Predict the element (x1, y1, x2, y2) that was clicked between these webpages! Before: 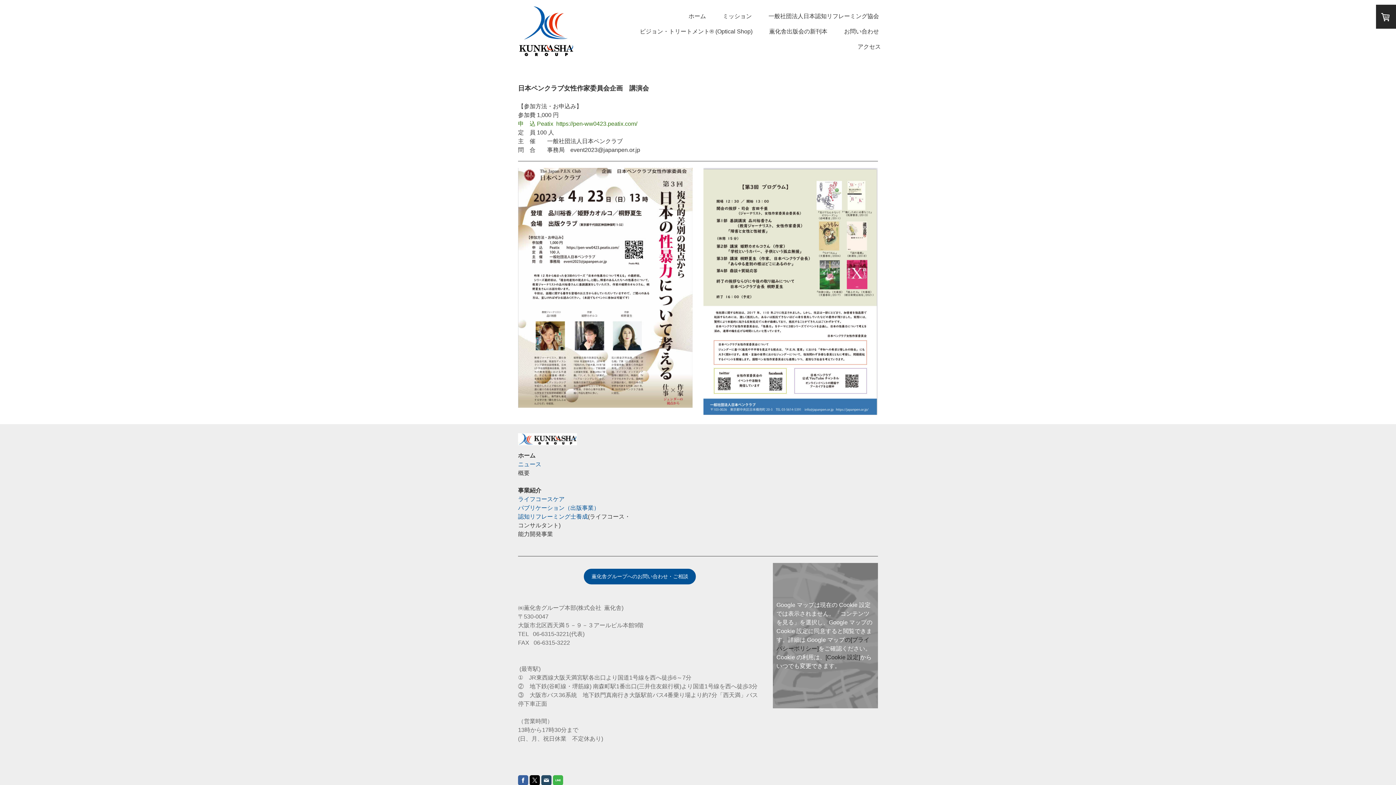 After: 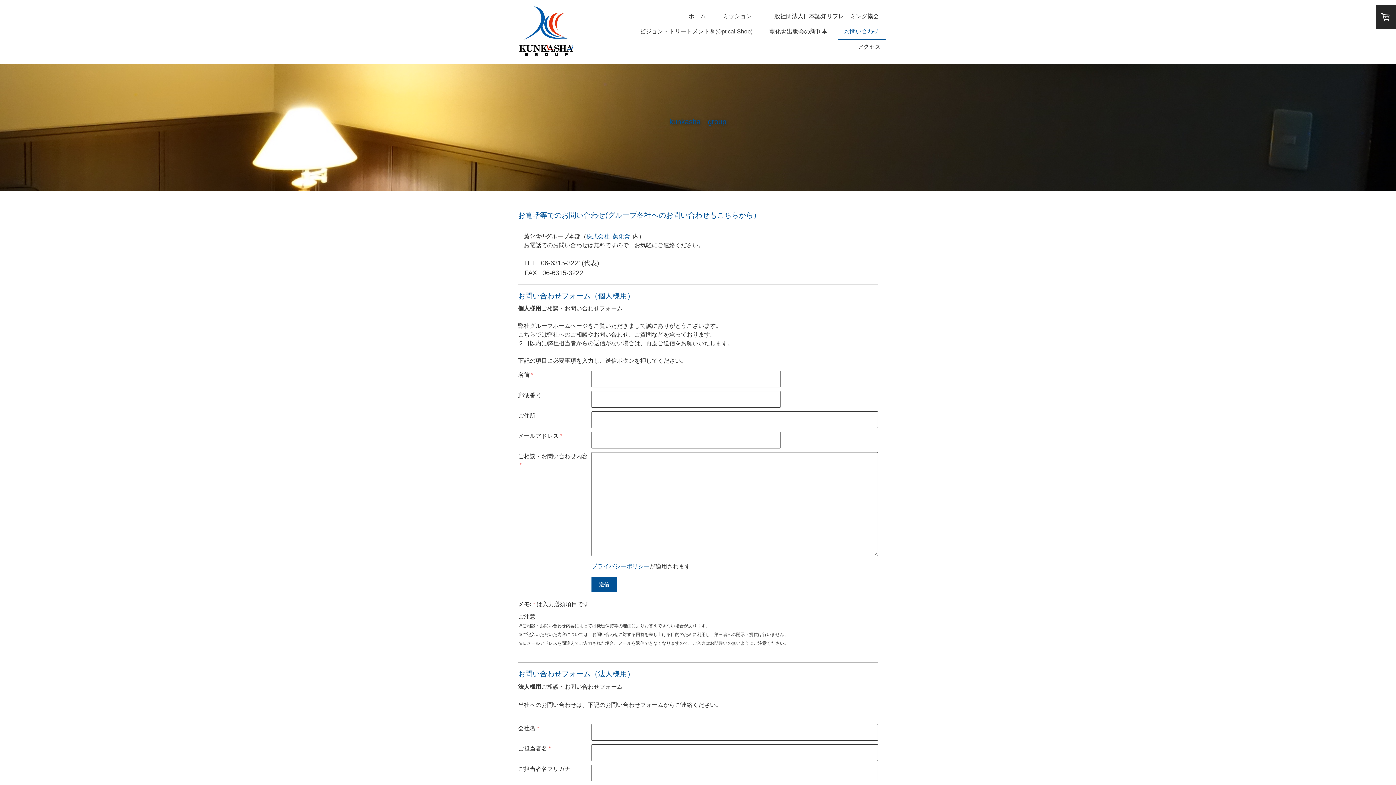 Action: label: 薫化舎グループへのお問い合わせ・ご相談 bbox: (584, 569, 696, 584)